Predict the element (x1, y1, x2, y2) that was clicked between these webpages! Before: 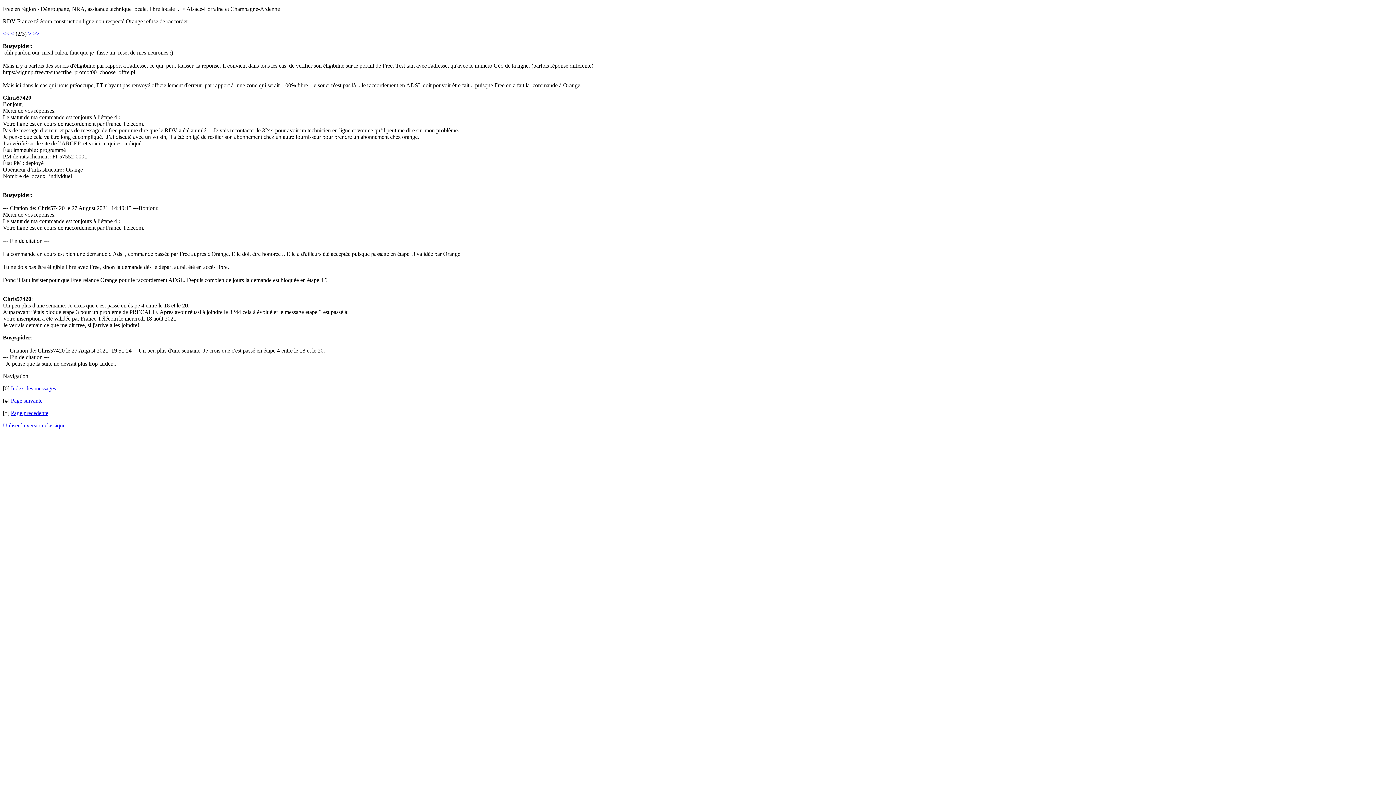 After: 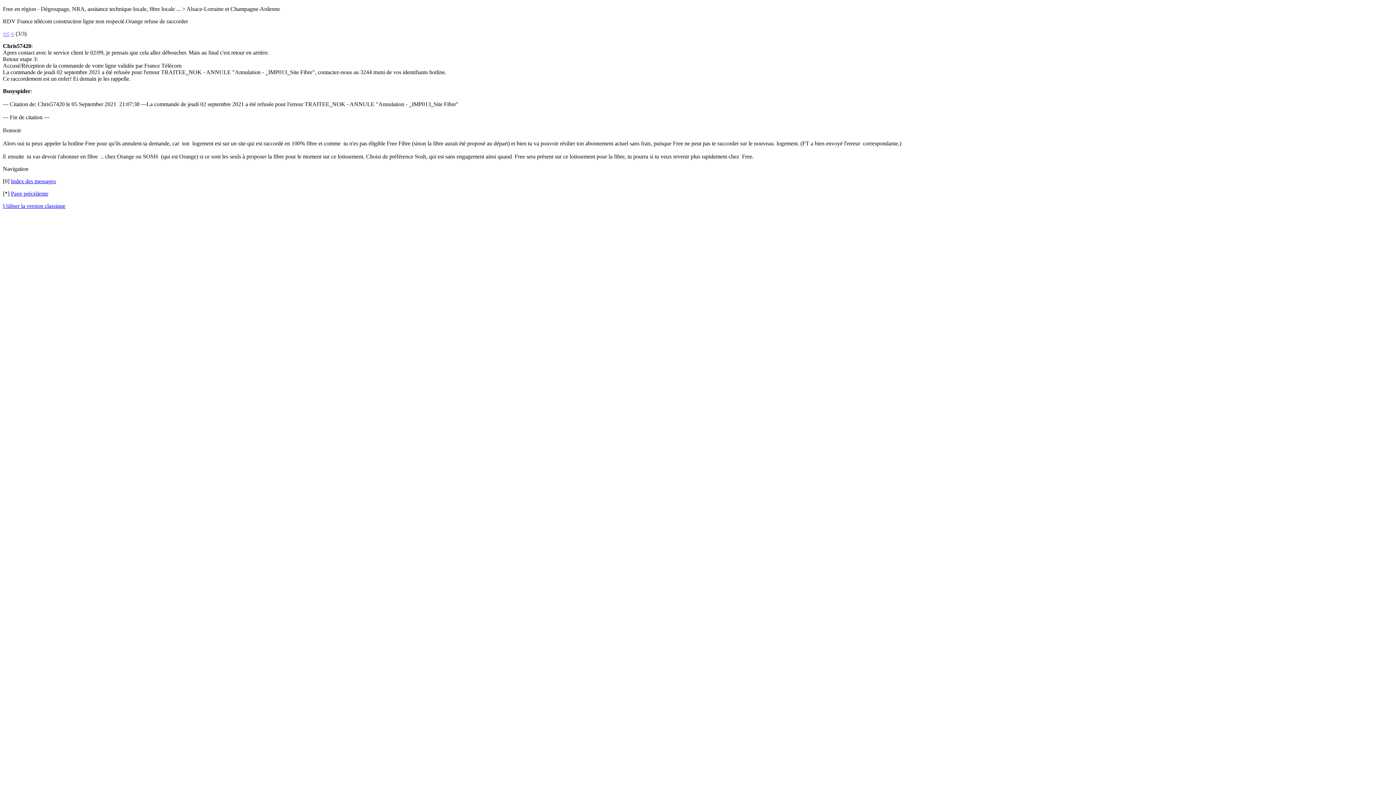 Action: label: >> bbox: (32, 30, 39, 36)